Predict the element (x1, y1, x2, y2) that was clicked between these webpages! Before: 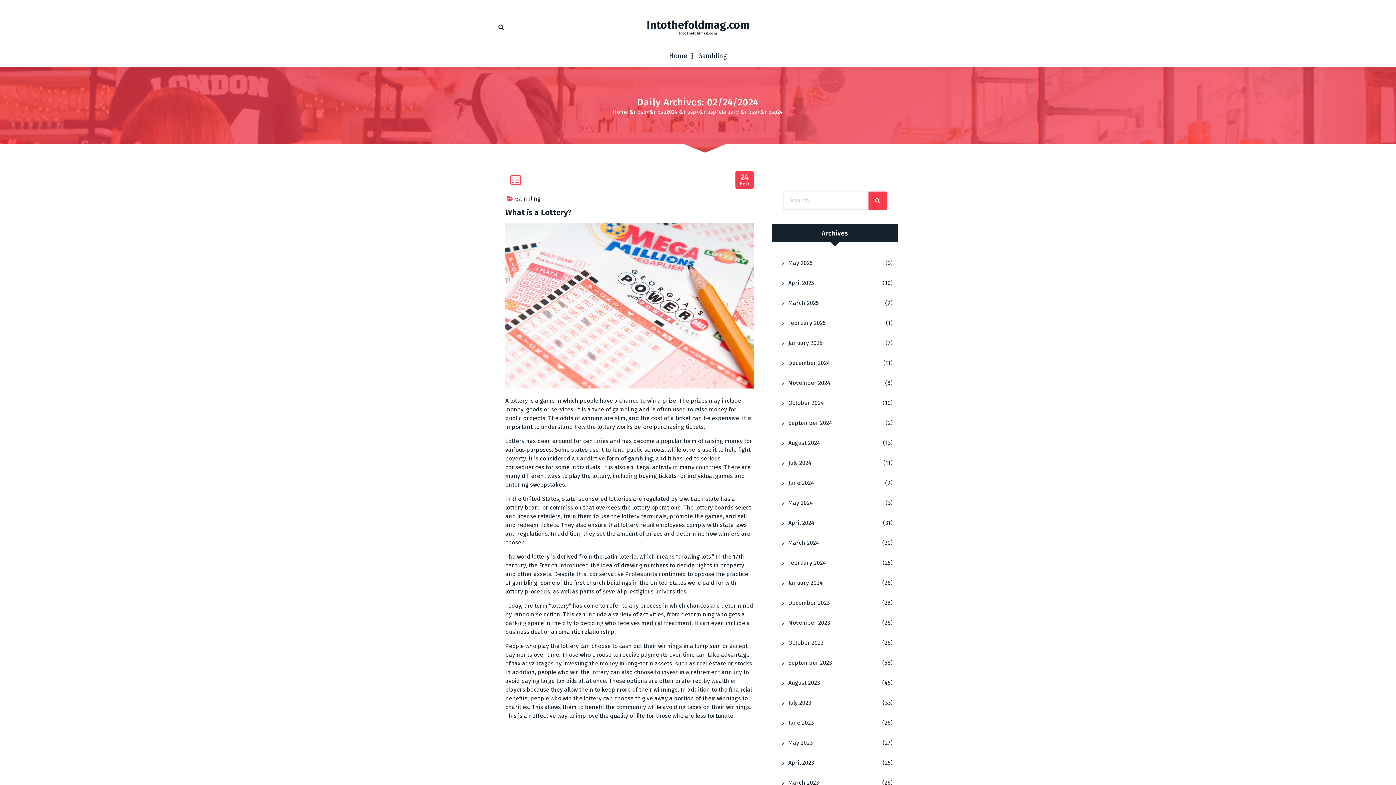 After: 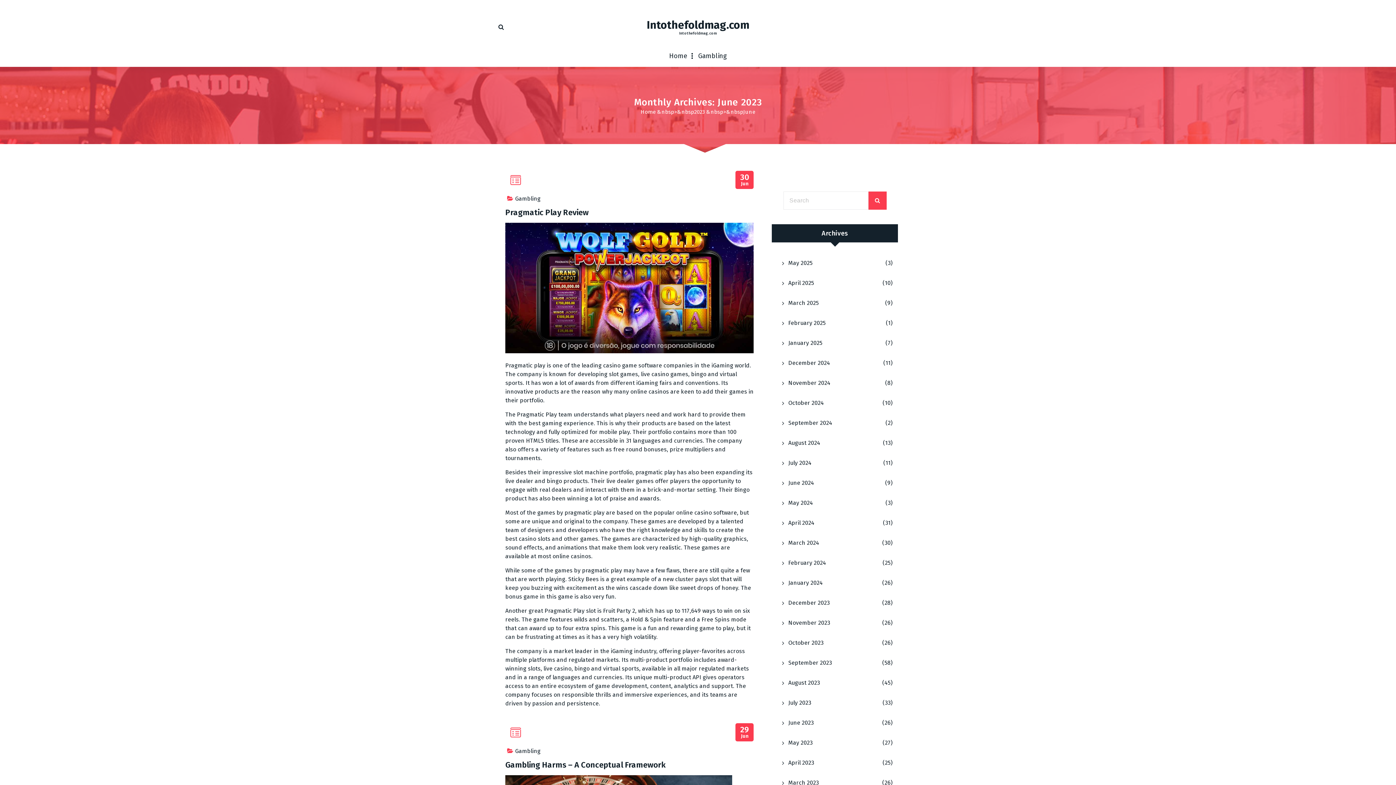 Action: bbox: (772, 713, 881, 733) label: June 2023